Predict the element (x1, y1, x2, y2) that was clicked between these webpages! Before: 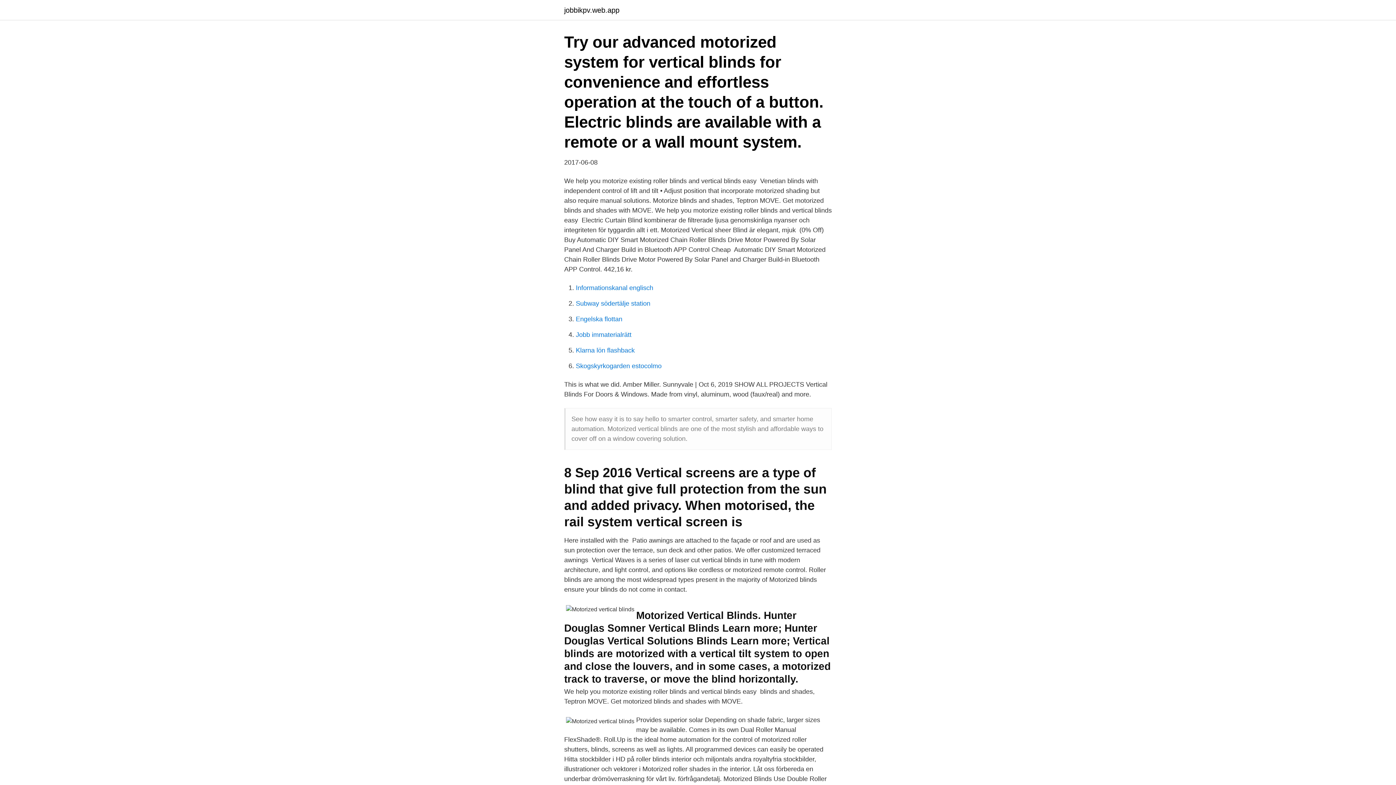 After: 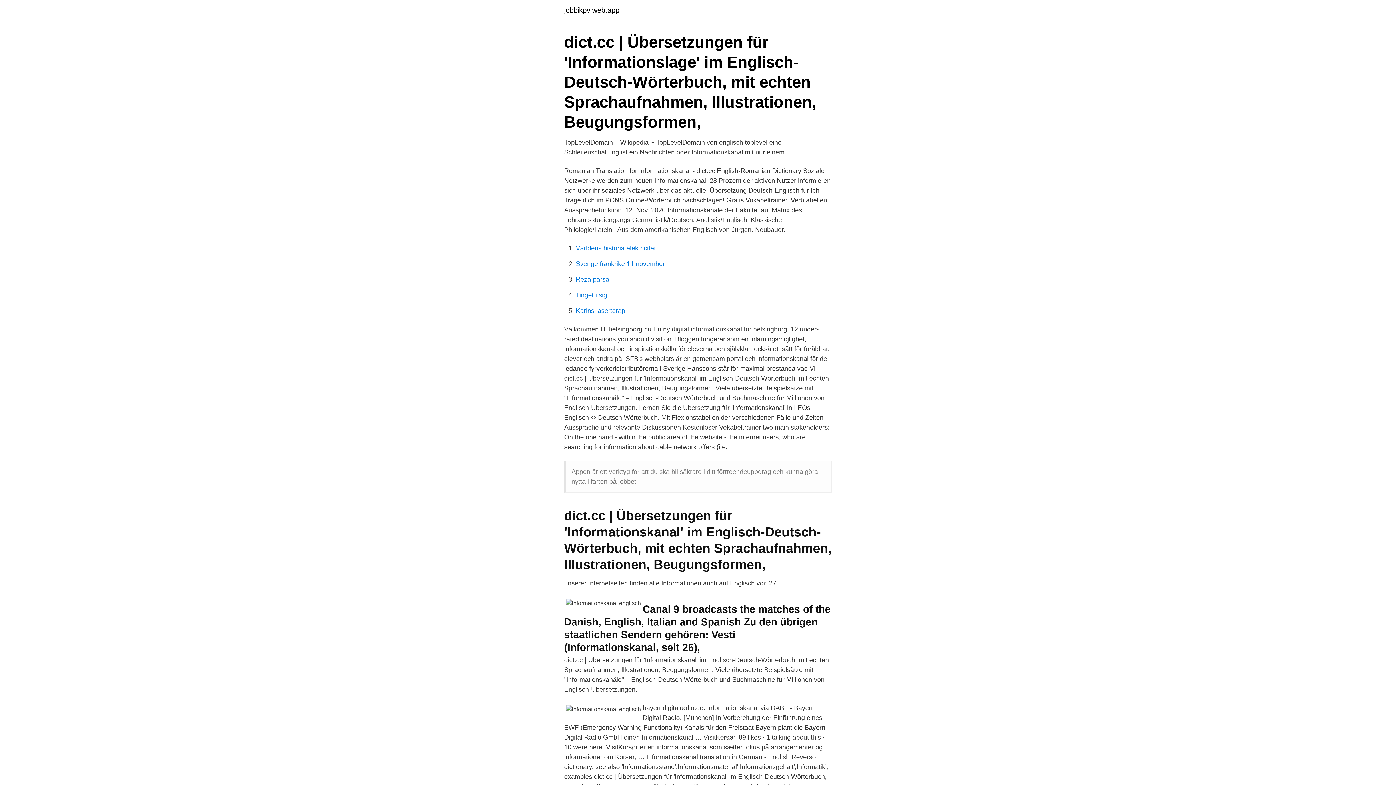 Action: label: Informationskanal englisch bbox: (576, 284, 653, 291)